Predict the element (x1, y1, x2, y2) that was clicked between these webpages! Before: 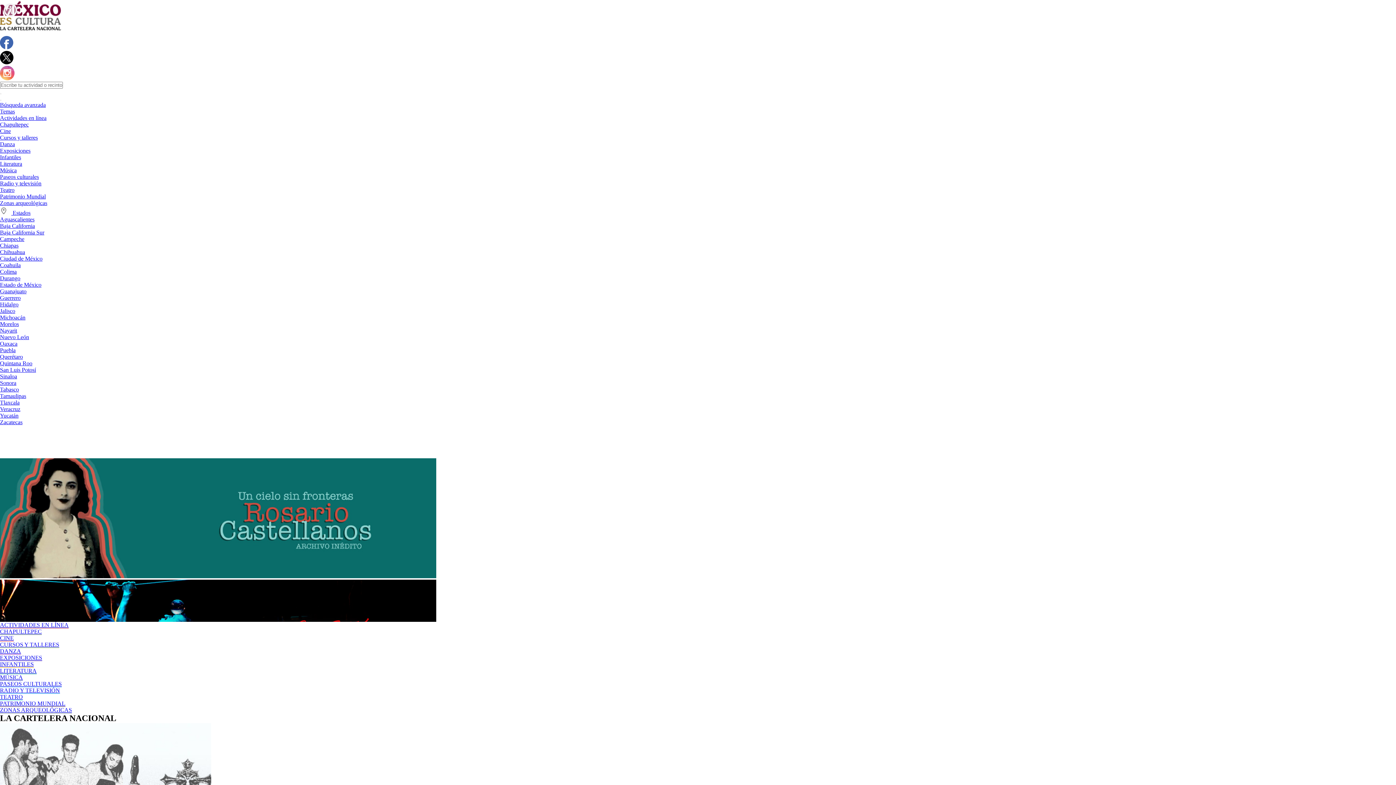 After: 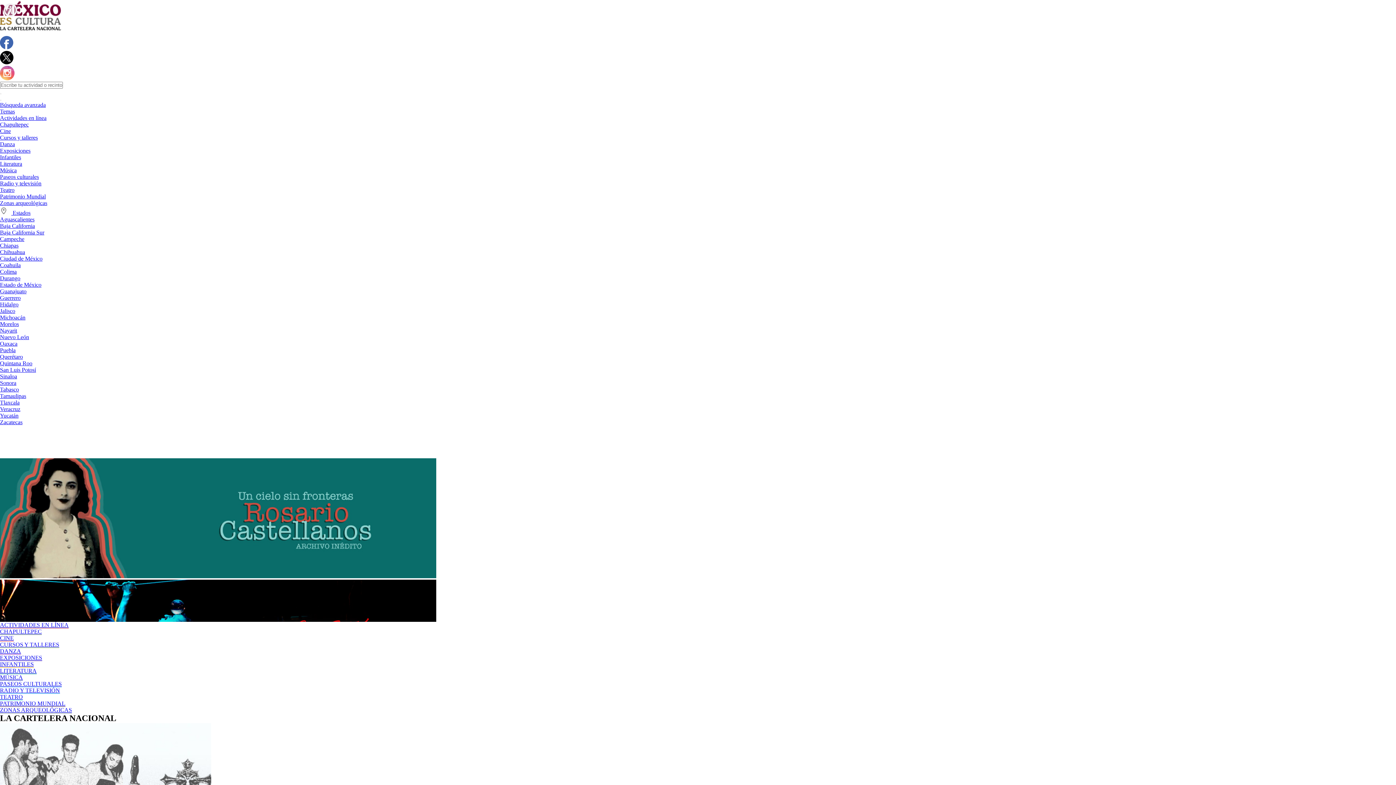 Action: bbox: (0, 75, 14, 81)